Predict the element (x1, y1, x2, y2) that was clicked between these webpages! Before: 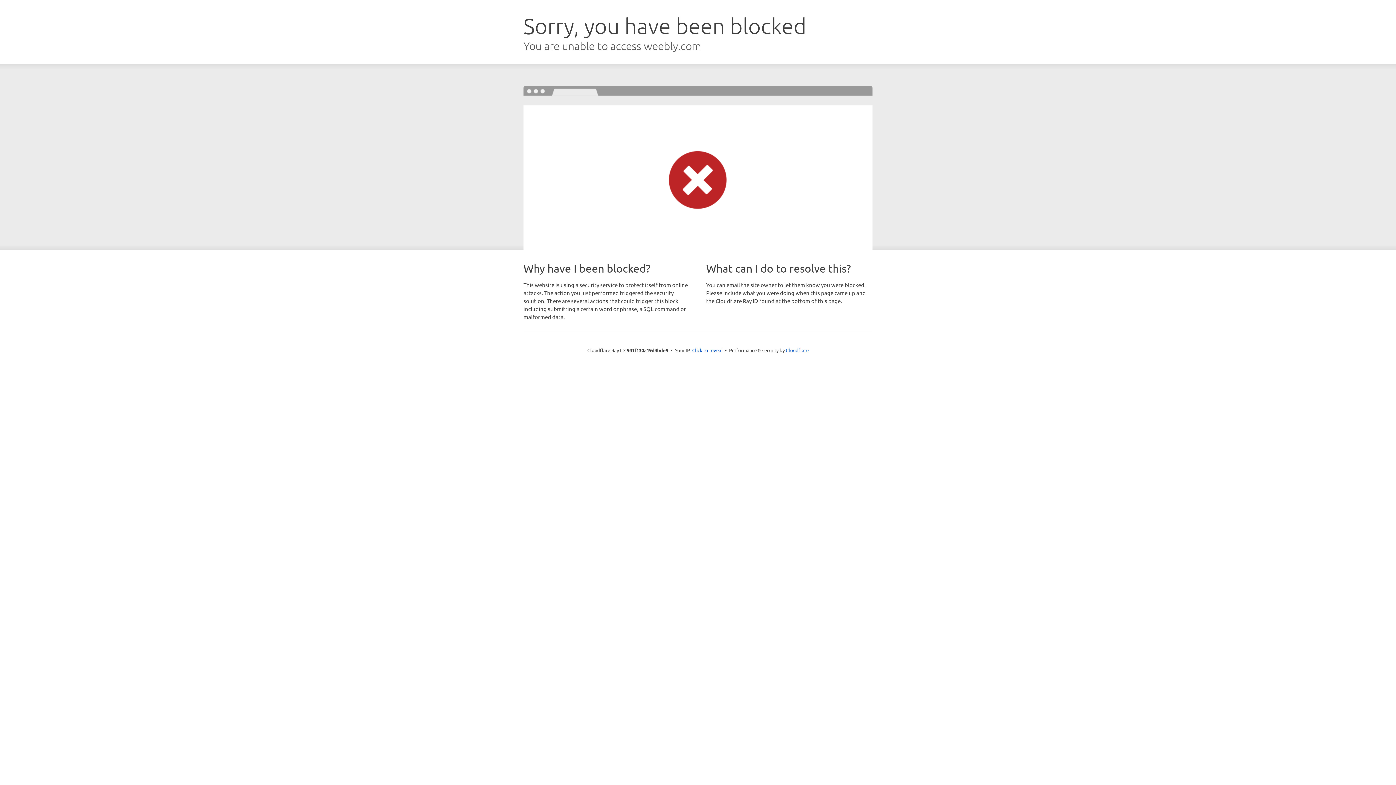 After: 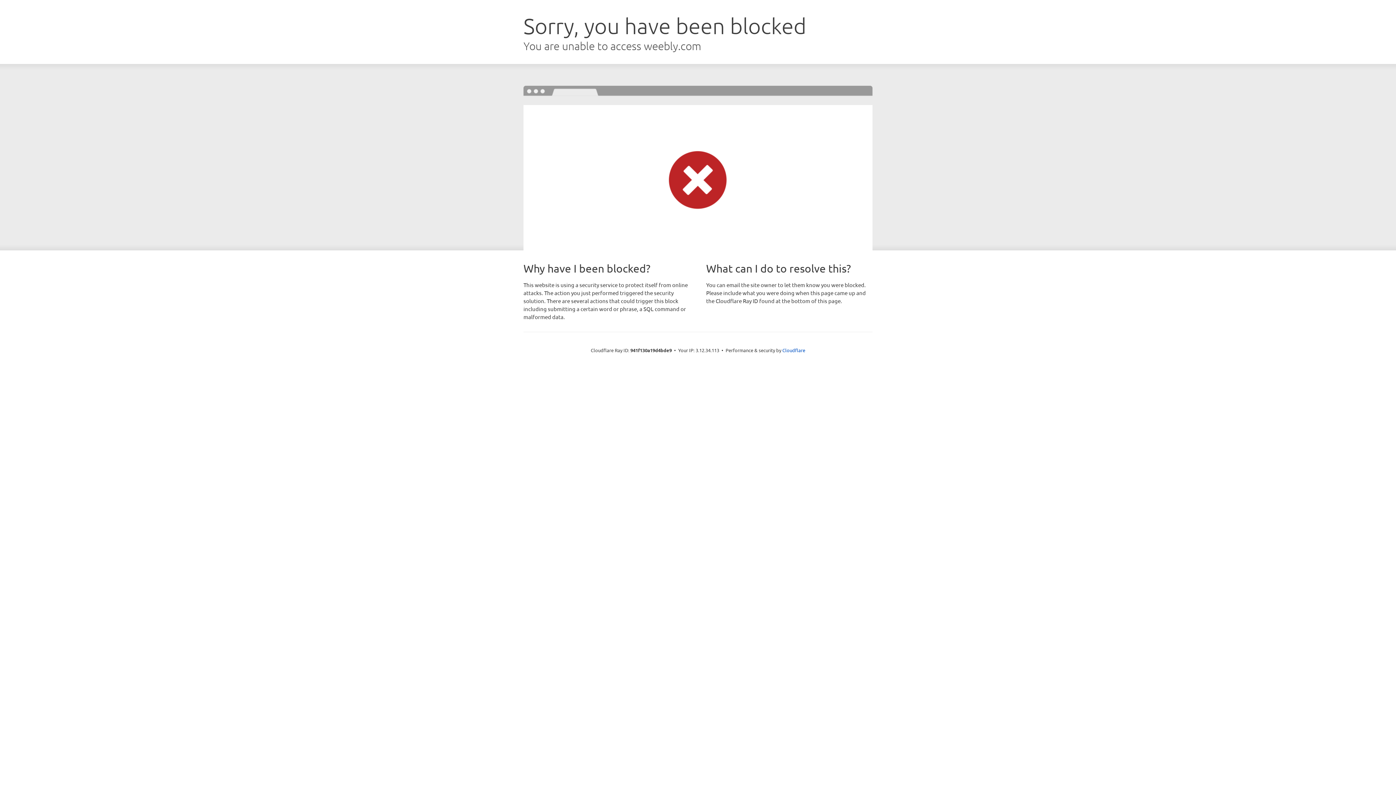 Action: label: Click to reveal bbox: (692, 346, 722, 353)